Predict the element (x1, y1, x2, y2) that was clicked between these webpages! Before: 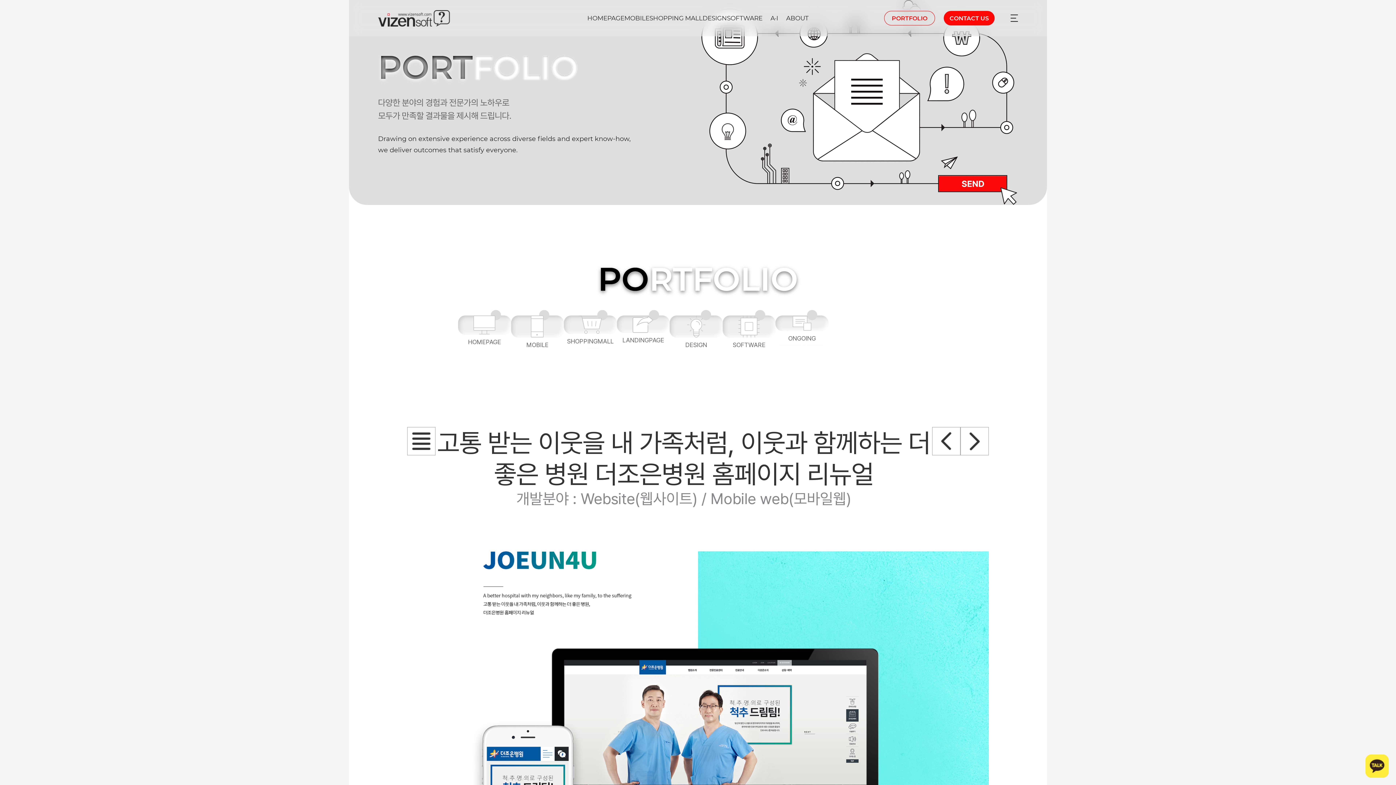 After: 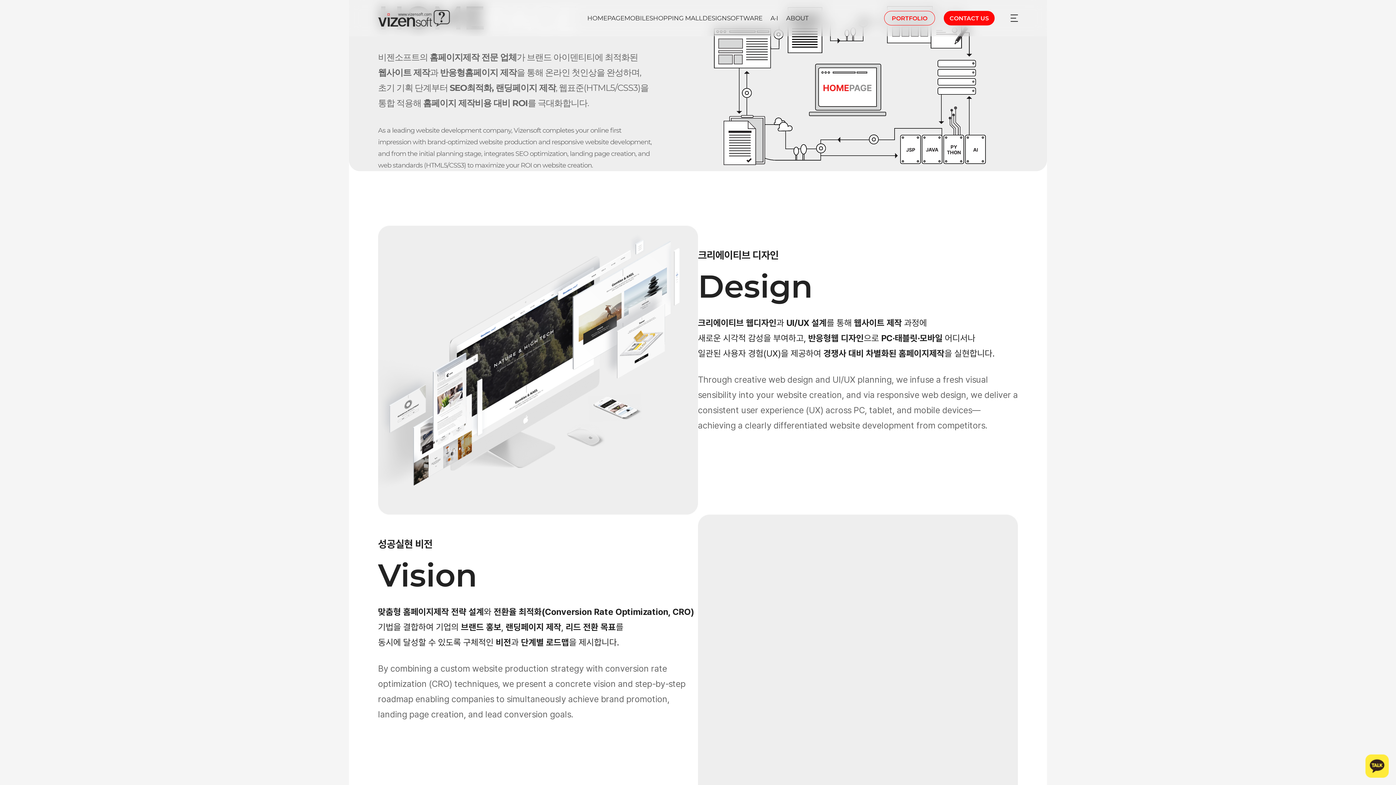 Action: bbox: (598, 259, 798, 299) label: PORTFOLIO